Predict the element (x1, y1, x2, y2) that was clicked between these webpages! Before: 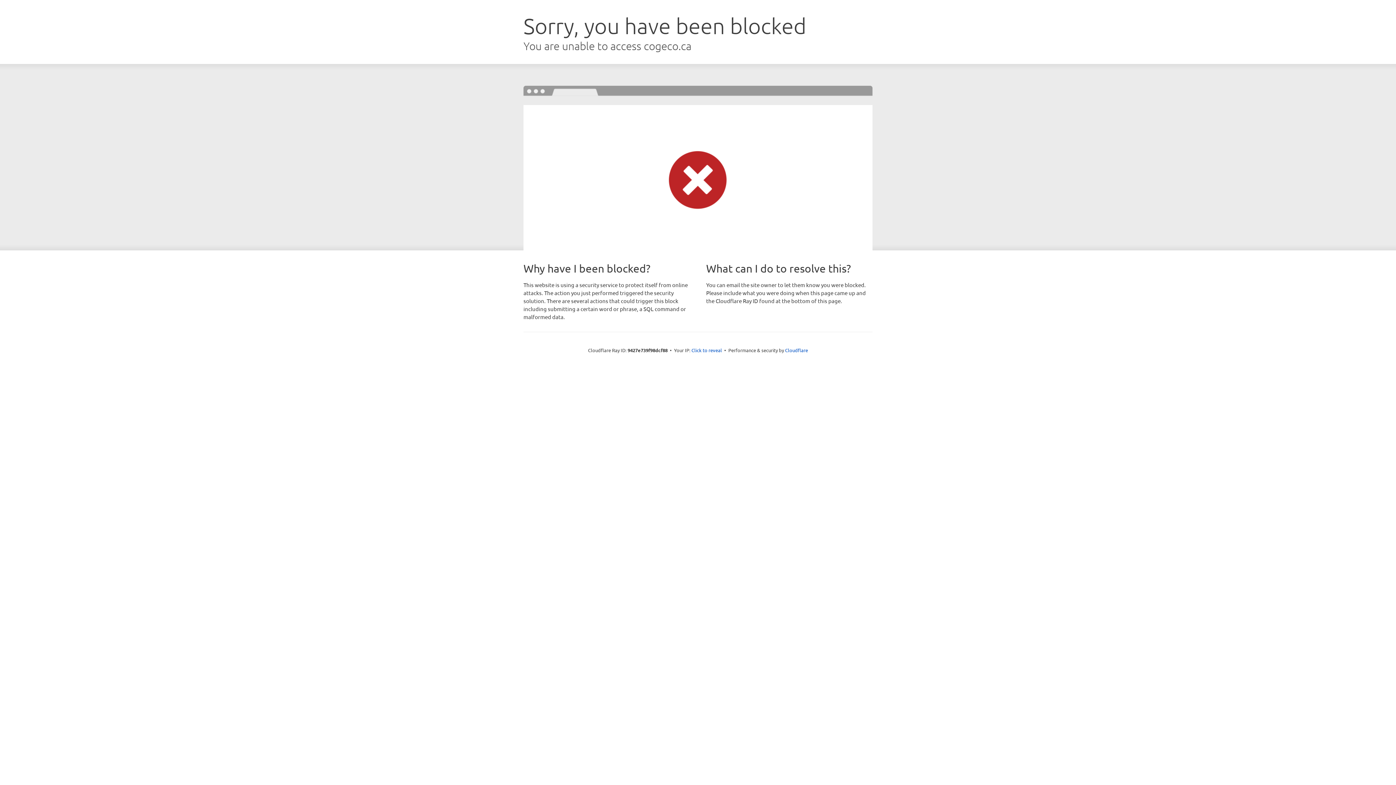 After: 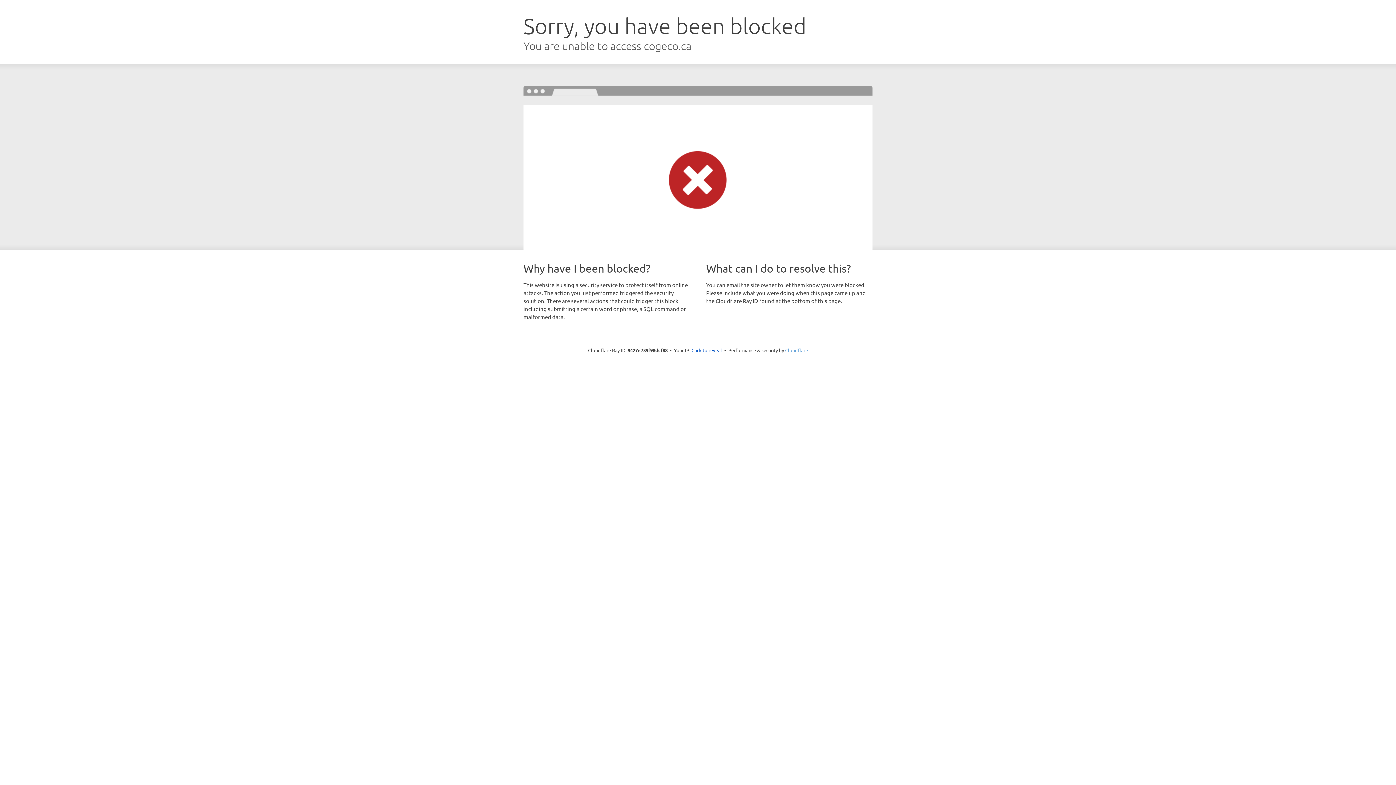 Action: label: Cloudflare bbox: (785, 347, 808, 353)